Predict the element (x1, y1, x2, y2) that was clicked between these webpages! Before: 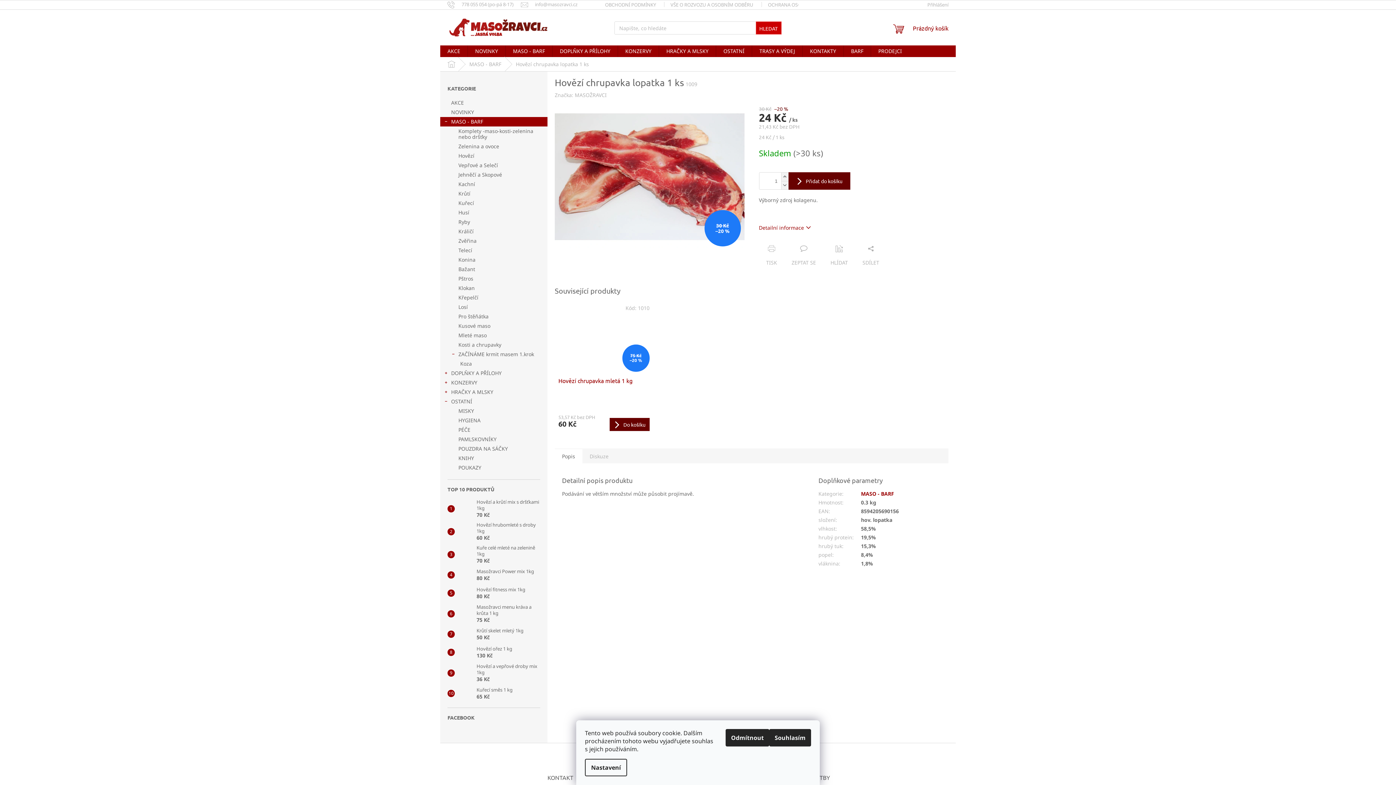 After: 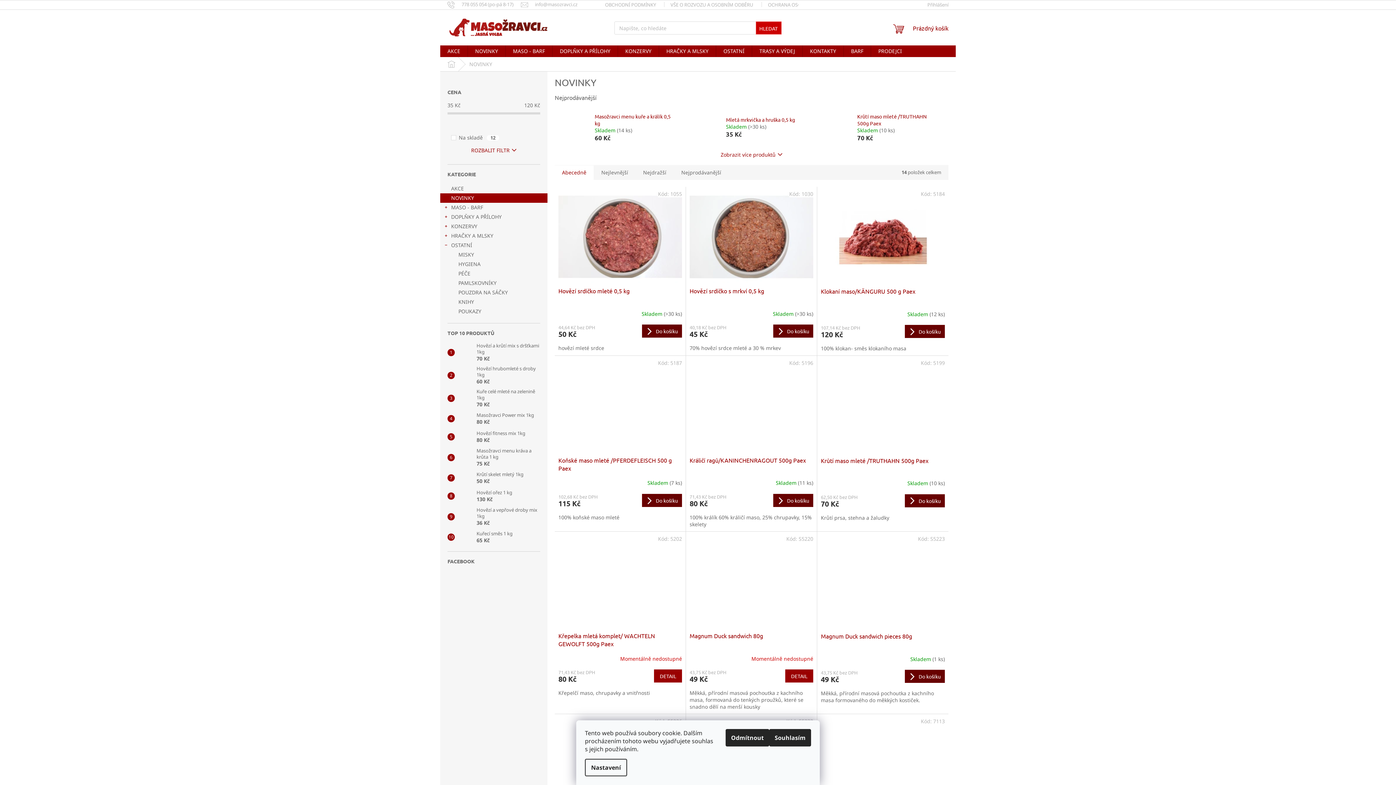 Action: label: NOVINKY  bbox: (440, 107, 547, 117)